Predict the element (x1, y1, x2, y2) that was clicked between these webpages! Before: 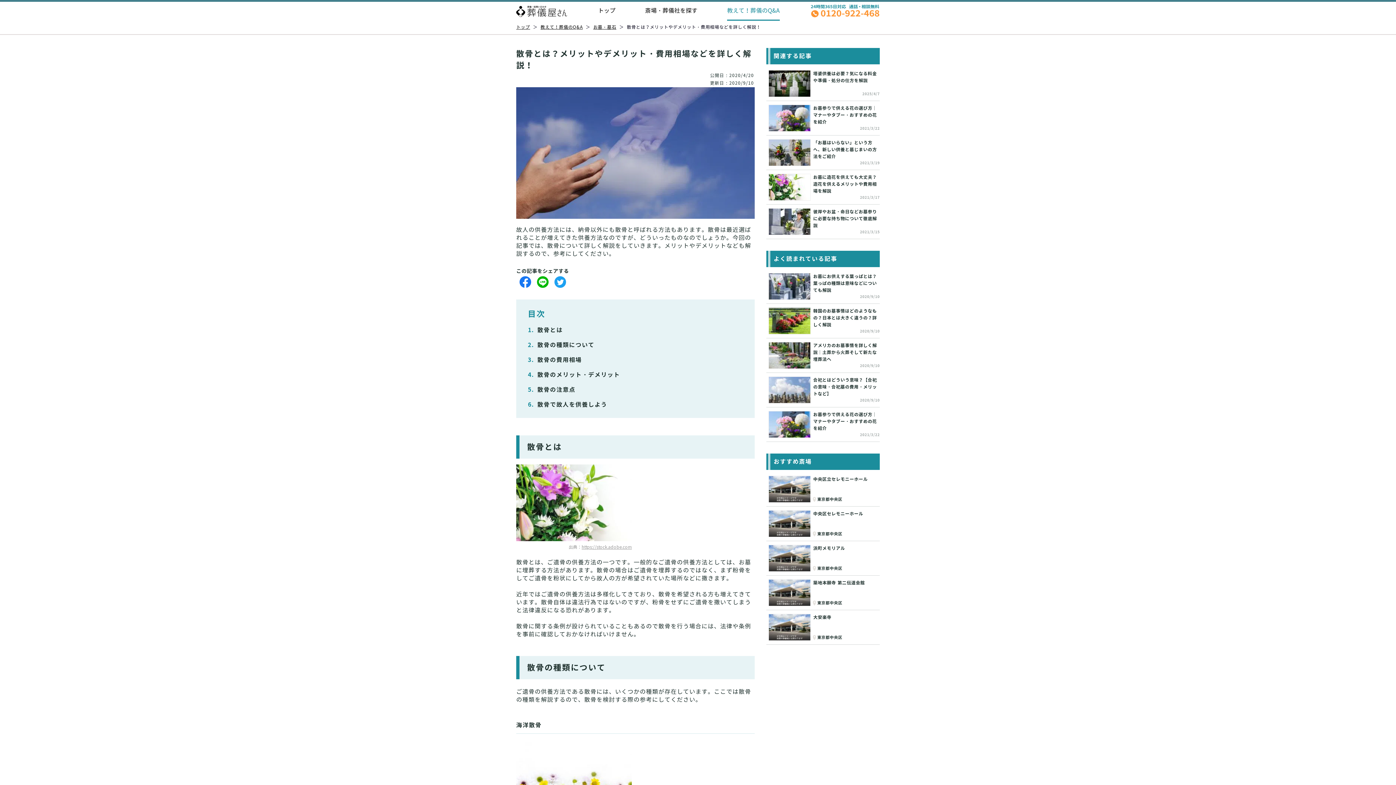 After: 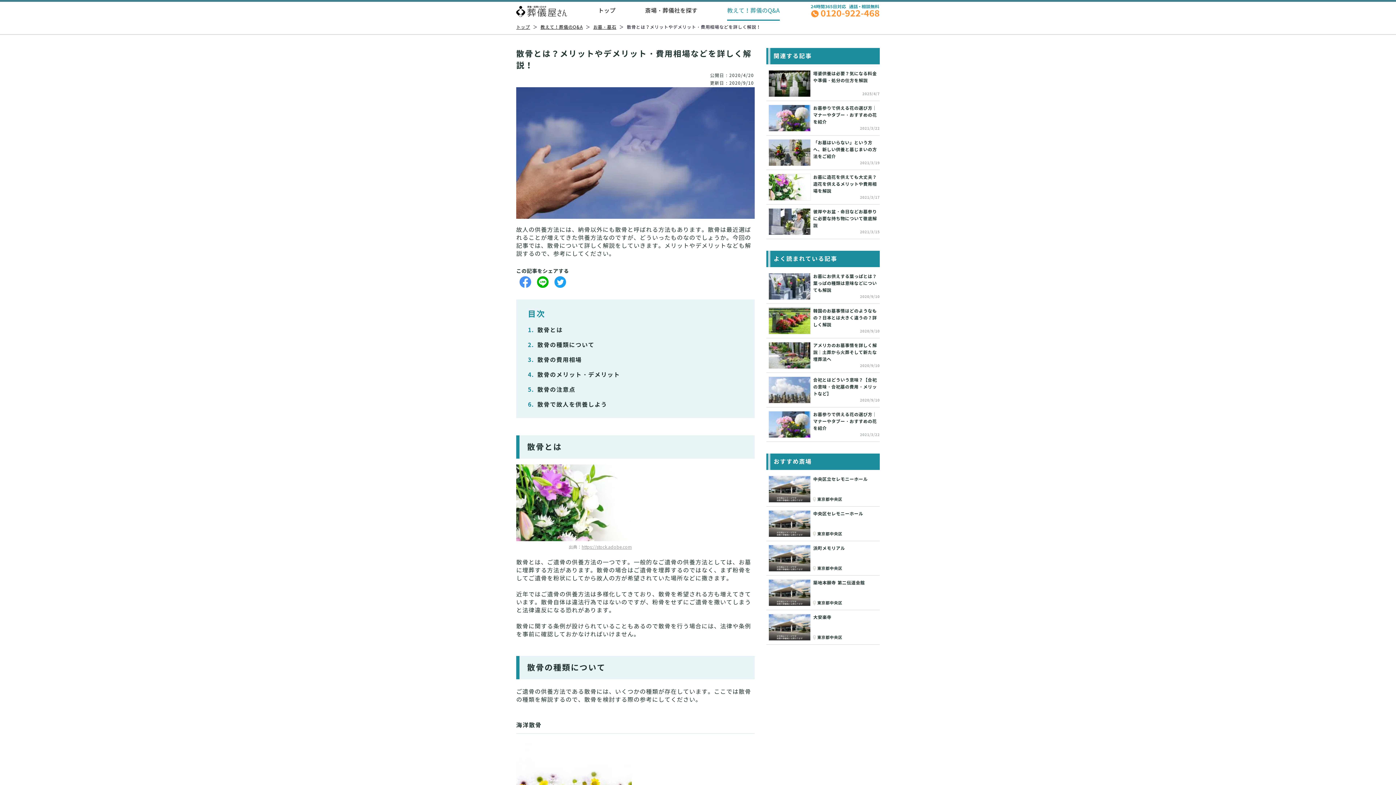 Action: bbox: (519, 276, 531, 288)